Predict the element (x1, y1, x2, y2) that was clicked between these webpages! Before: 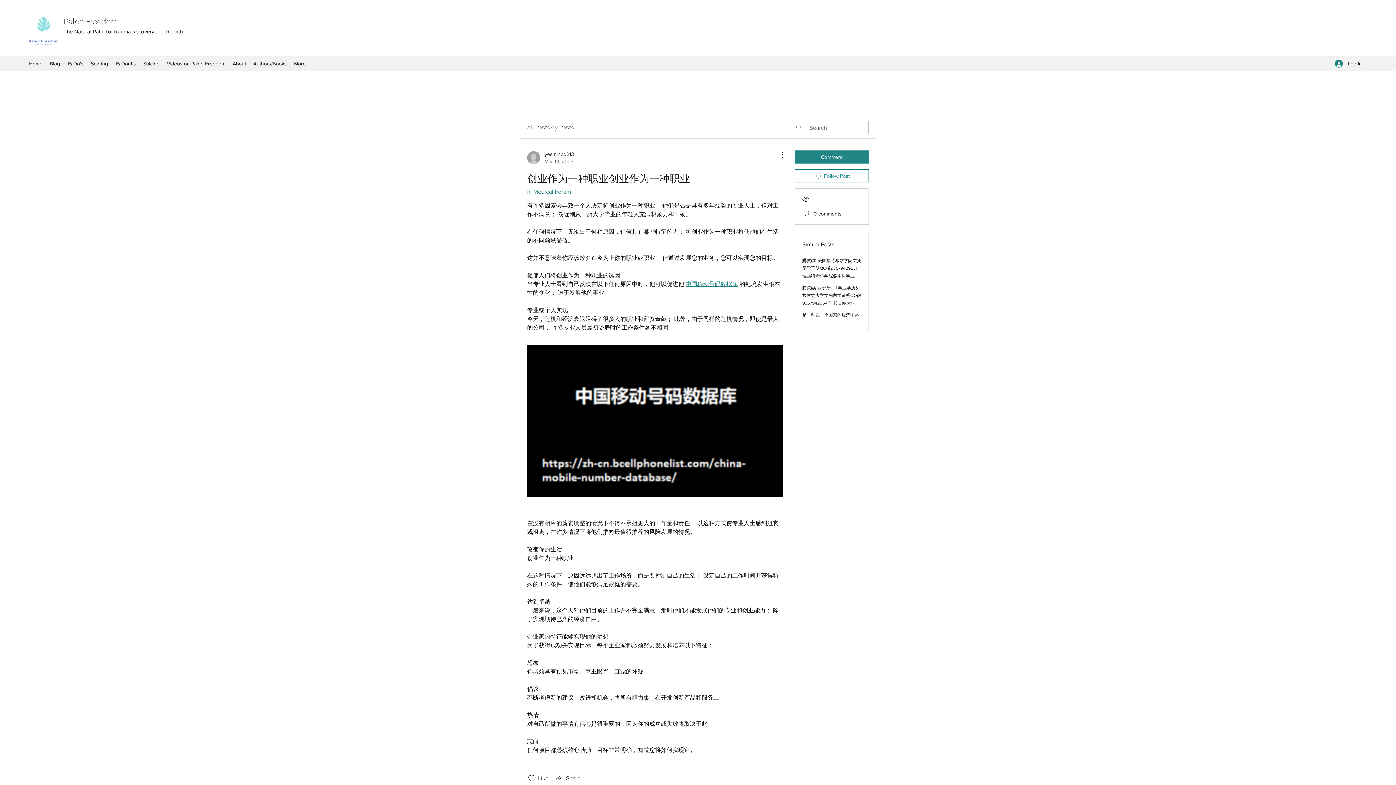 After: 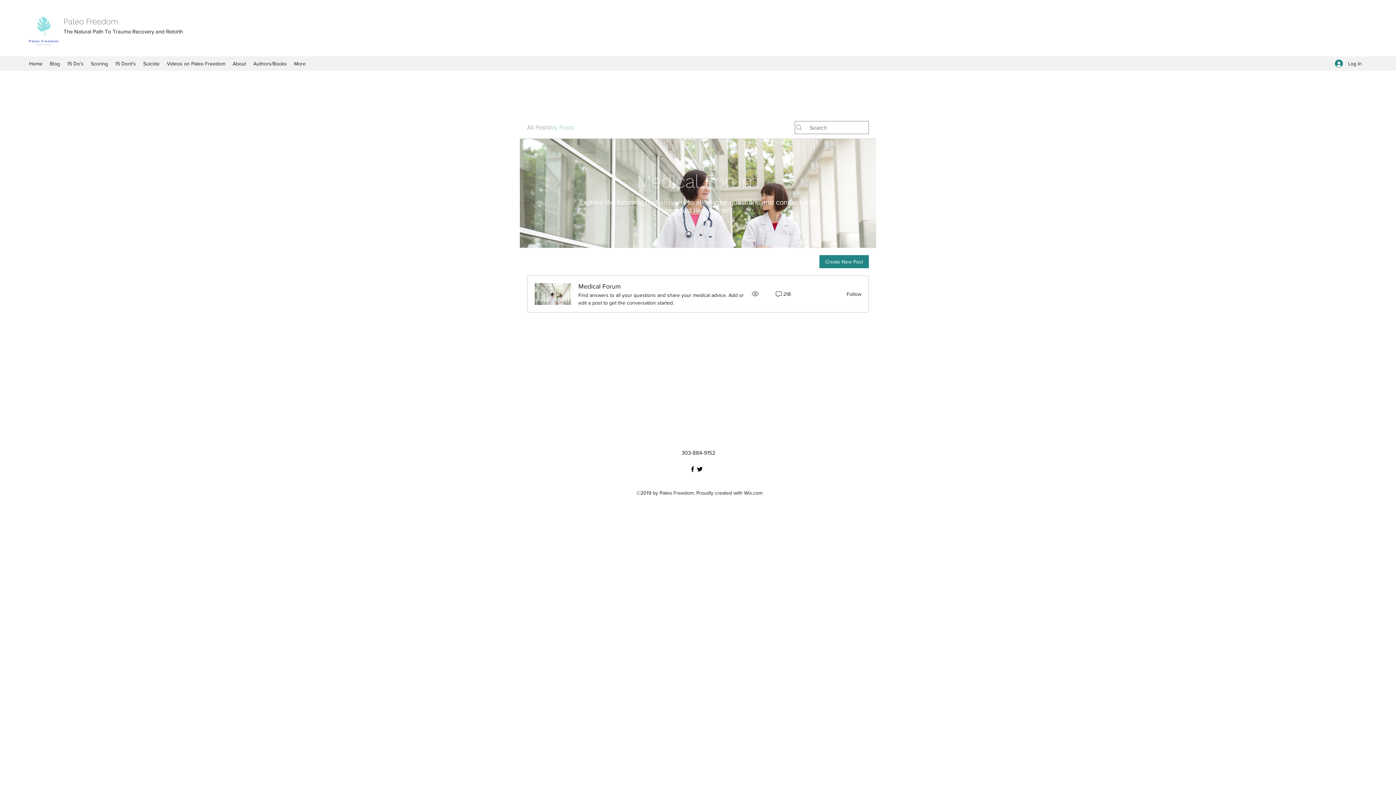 Action: label: My Posts bbox: (550, 123, 574, 132)